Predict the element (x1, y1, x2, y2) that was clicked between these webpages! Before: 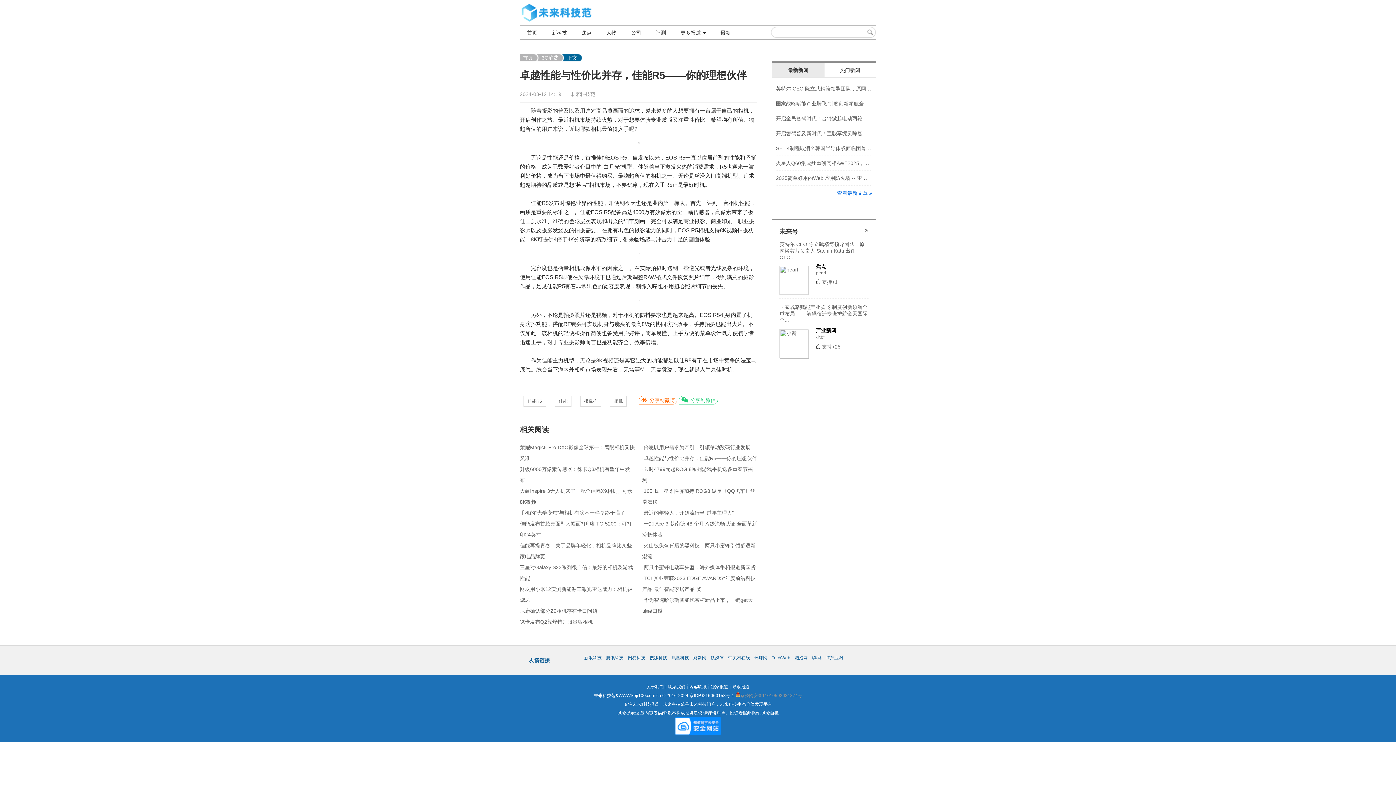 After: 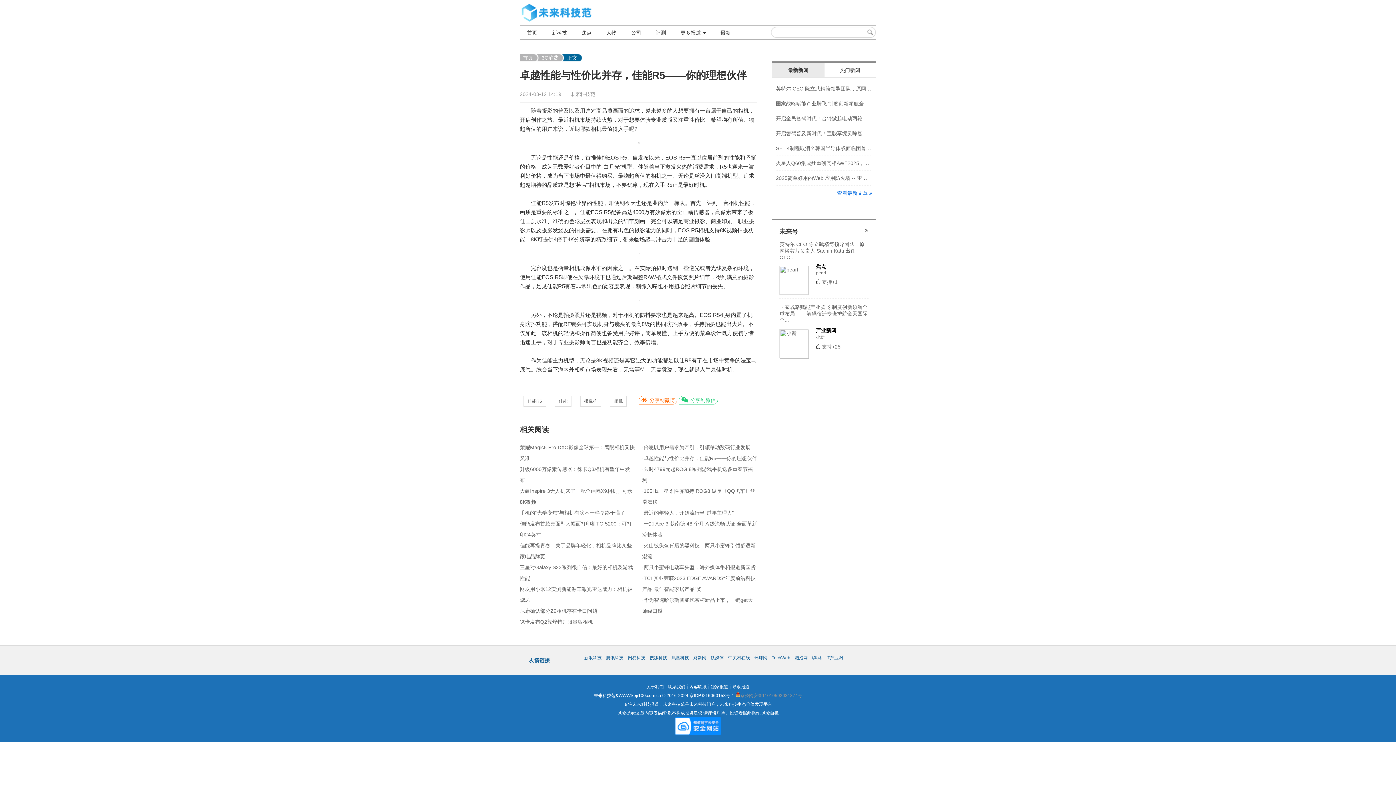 Action: label: pearl bbox: (816, 270, 826, 275)